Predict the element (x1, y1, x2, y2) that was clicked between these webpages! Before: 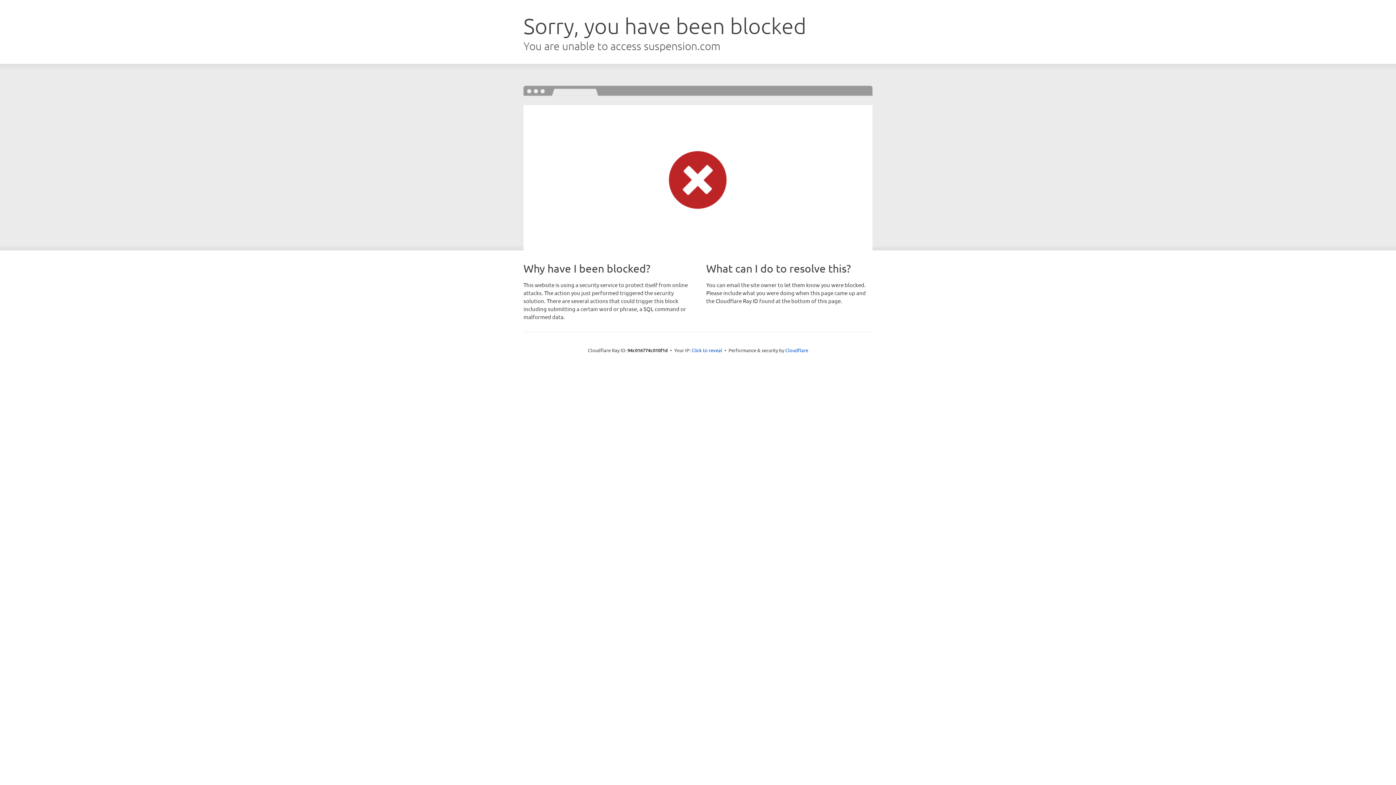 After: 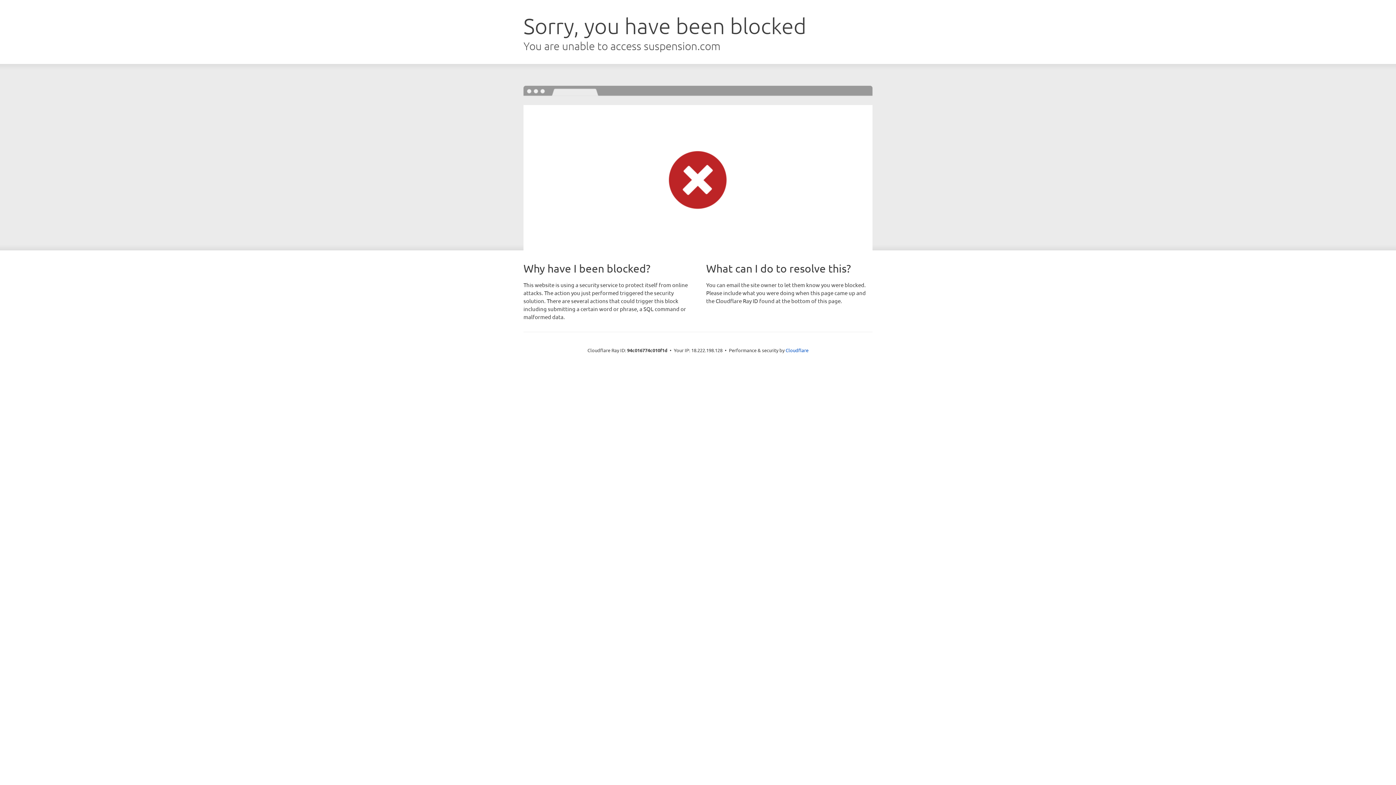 Action: label: Click to reveal bbox: (691, 346, 722, 353)